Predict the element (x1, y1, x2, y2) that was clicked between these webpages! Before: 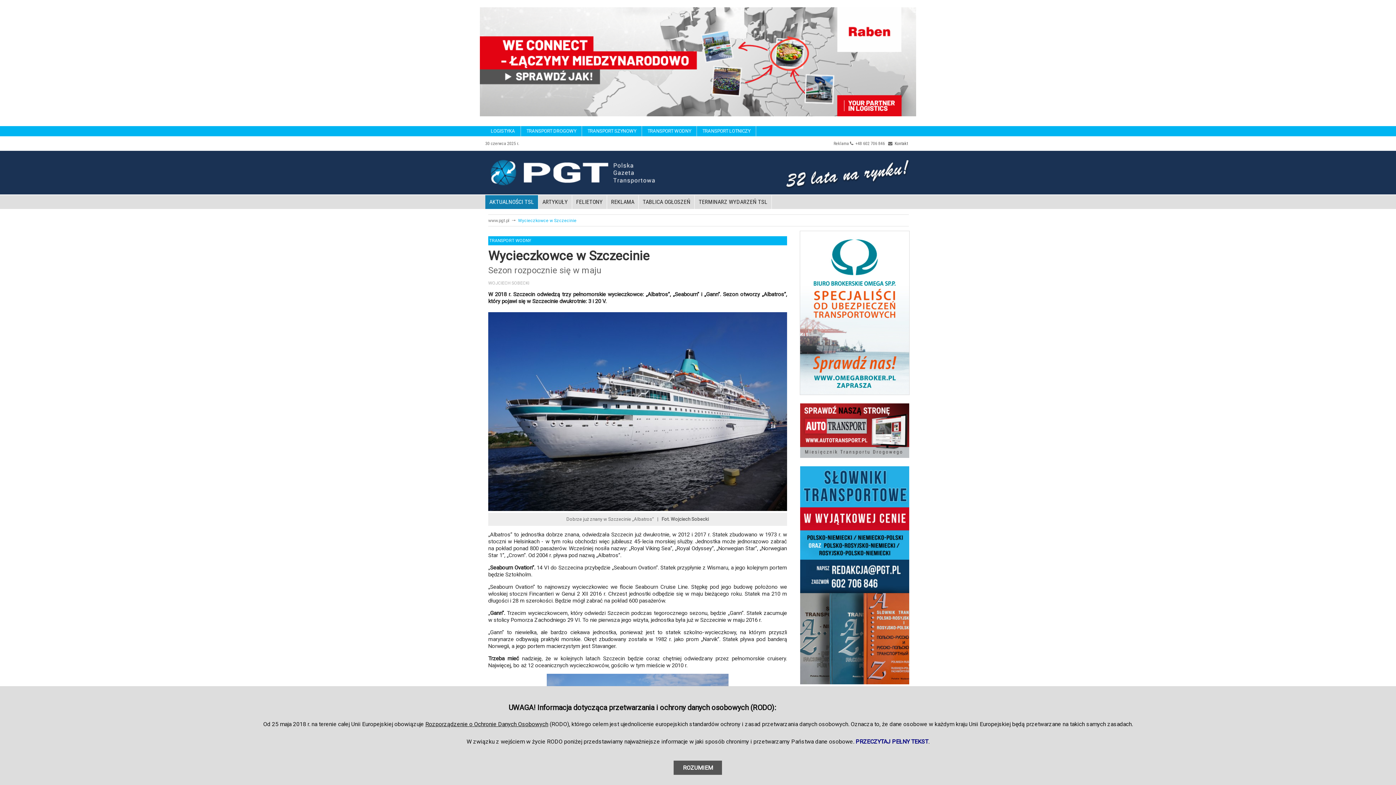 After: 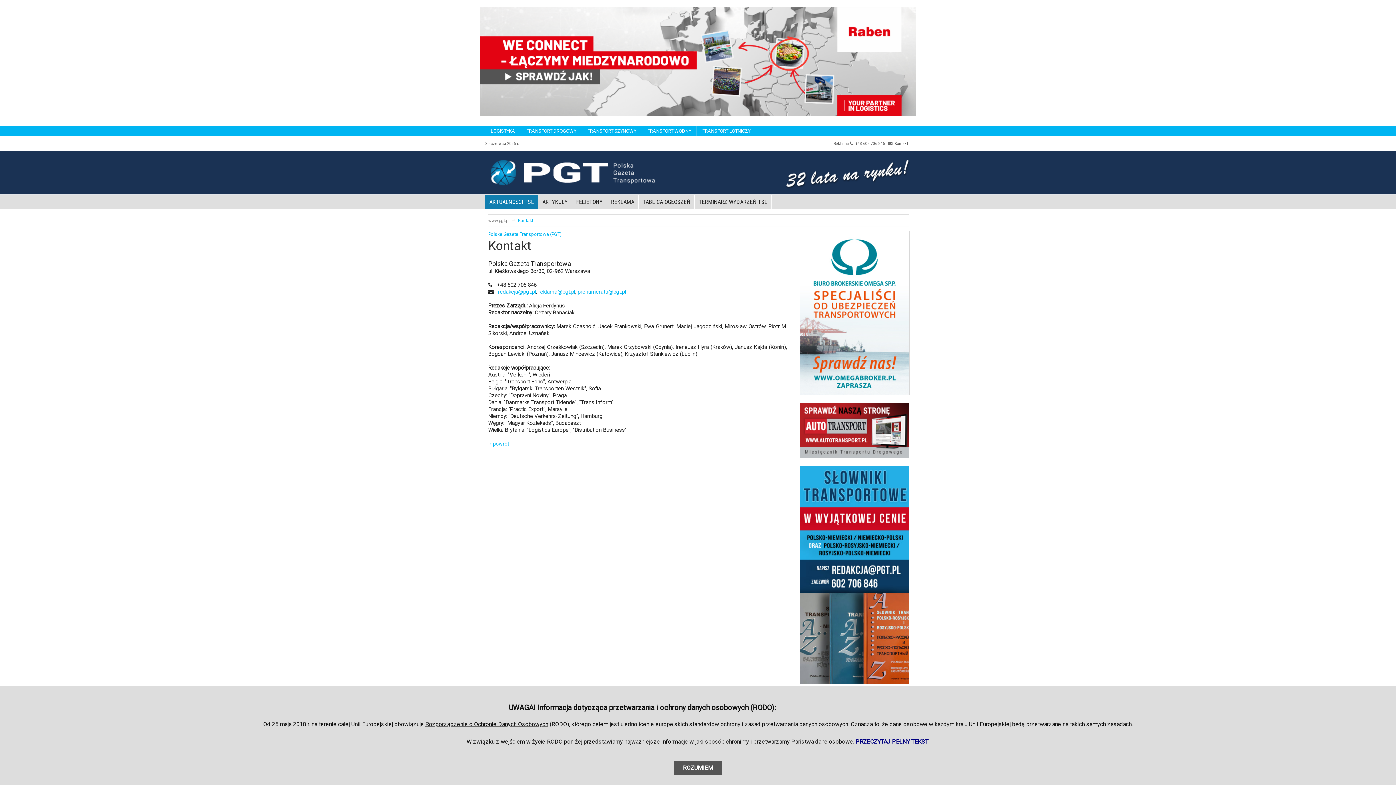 Action: bbox: (894, 141, 908, 146) label: Kontakt